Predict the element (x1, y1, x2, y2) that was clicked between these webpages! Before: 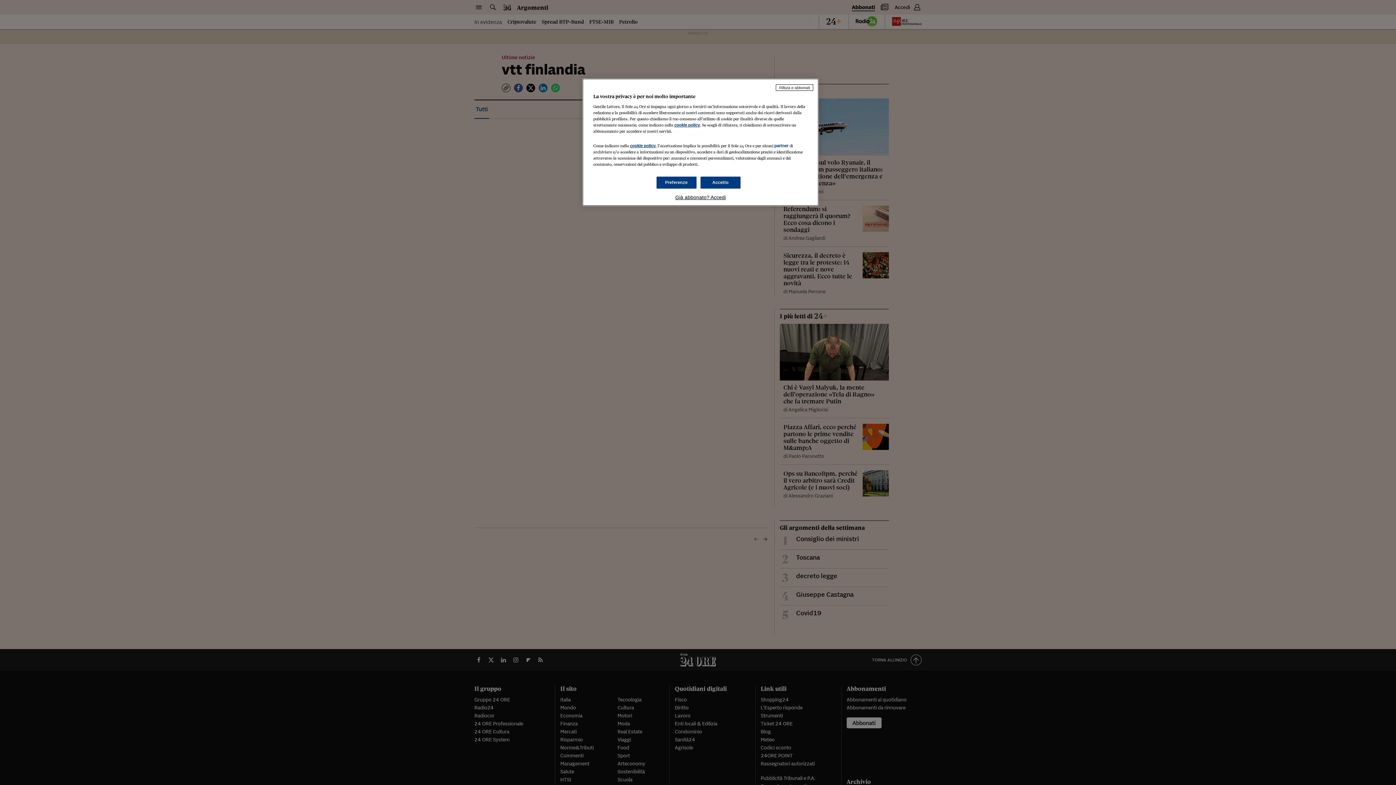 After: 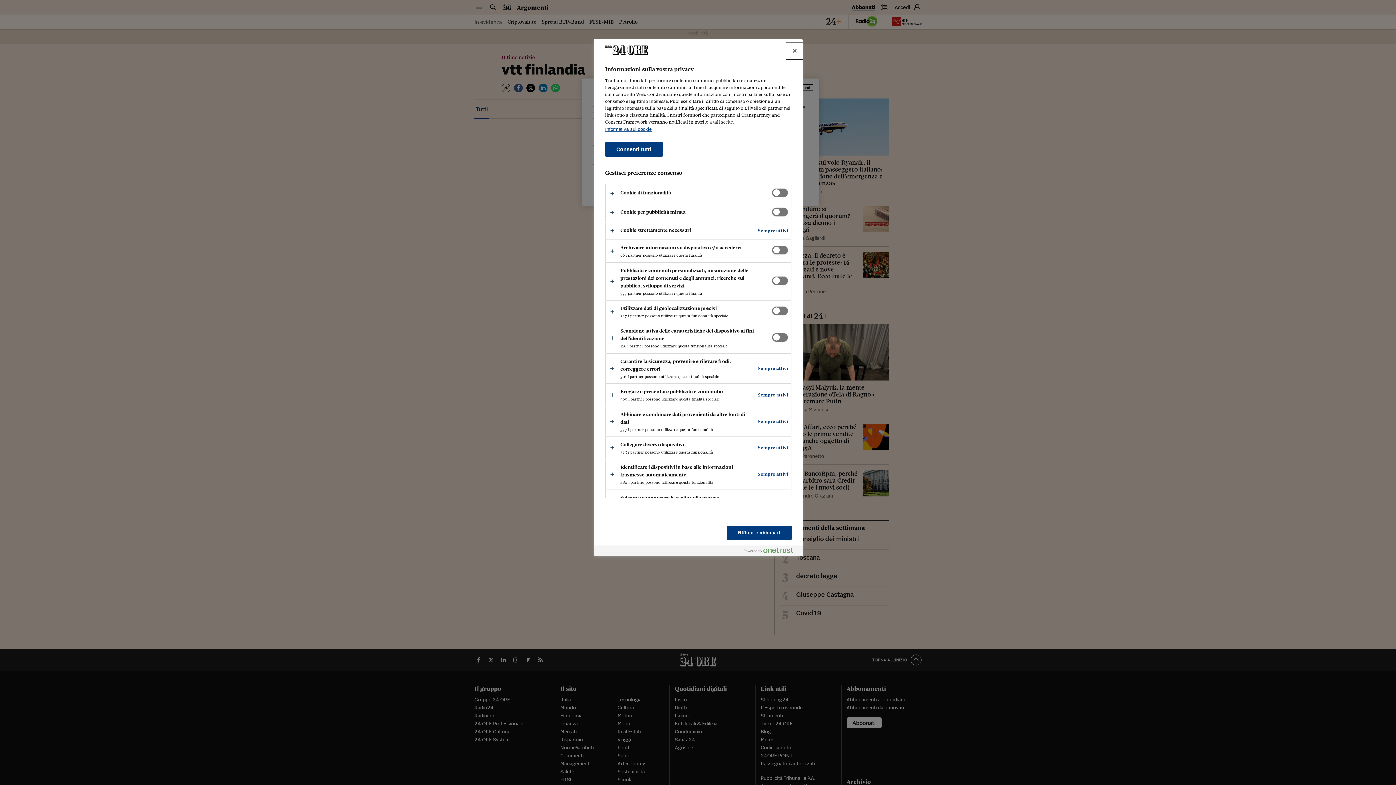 Action: label: Preferenze bbox: (656, 176, 696, 188)